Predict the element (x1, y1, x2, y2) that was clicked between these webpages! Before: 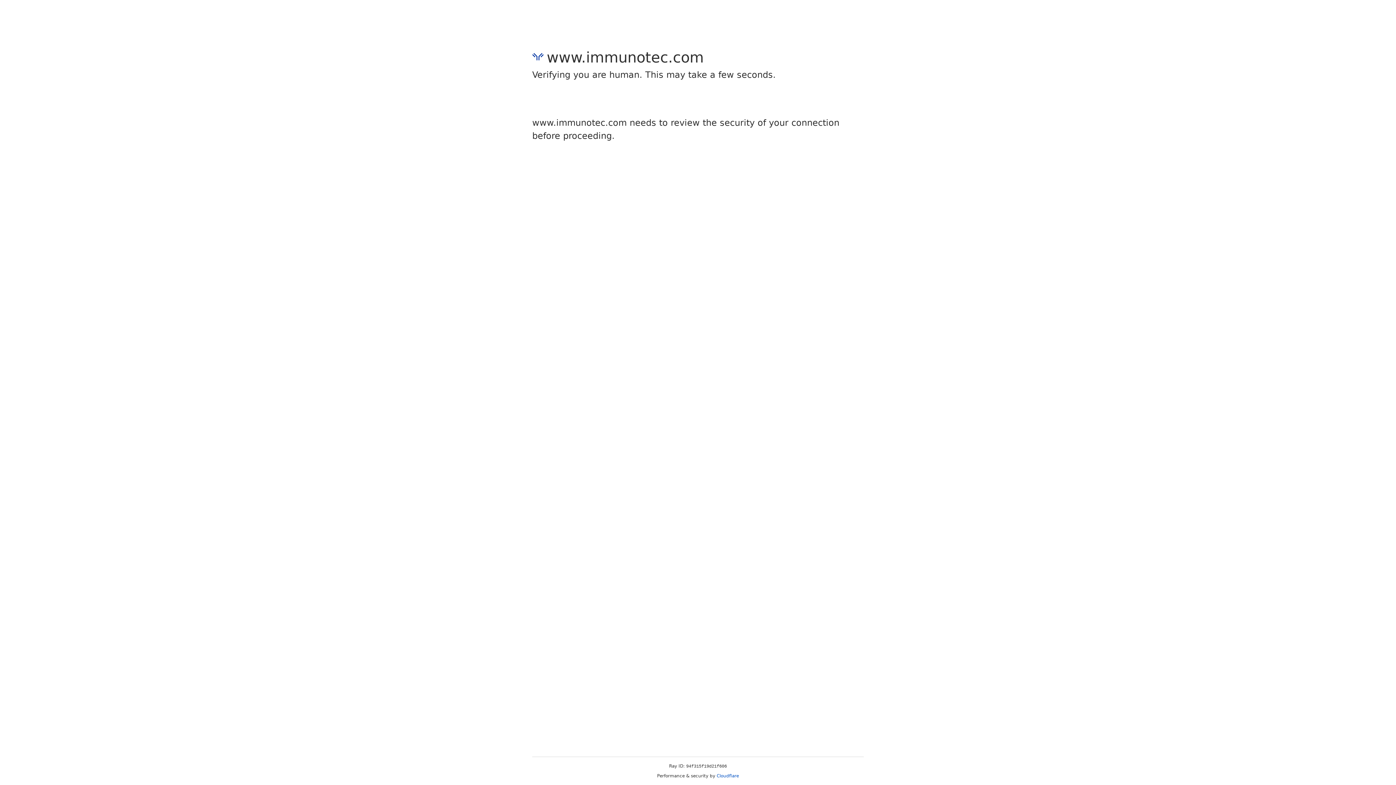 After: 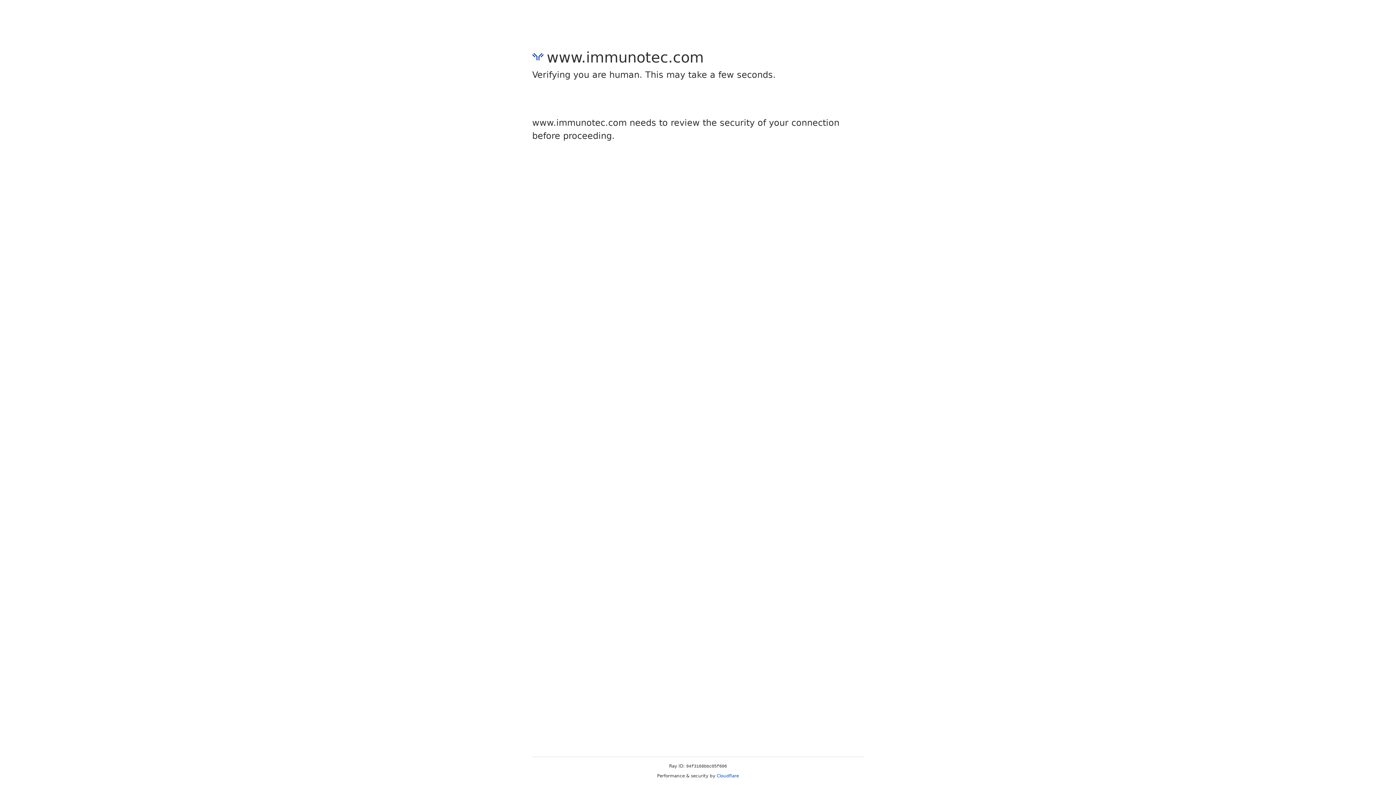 Action: label: Cloudflare bbox: (716, 773, 739, 778)